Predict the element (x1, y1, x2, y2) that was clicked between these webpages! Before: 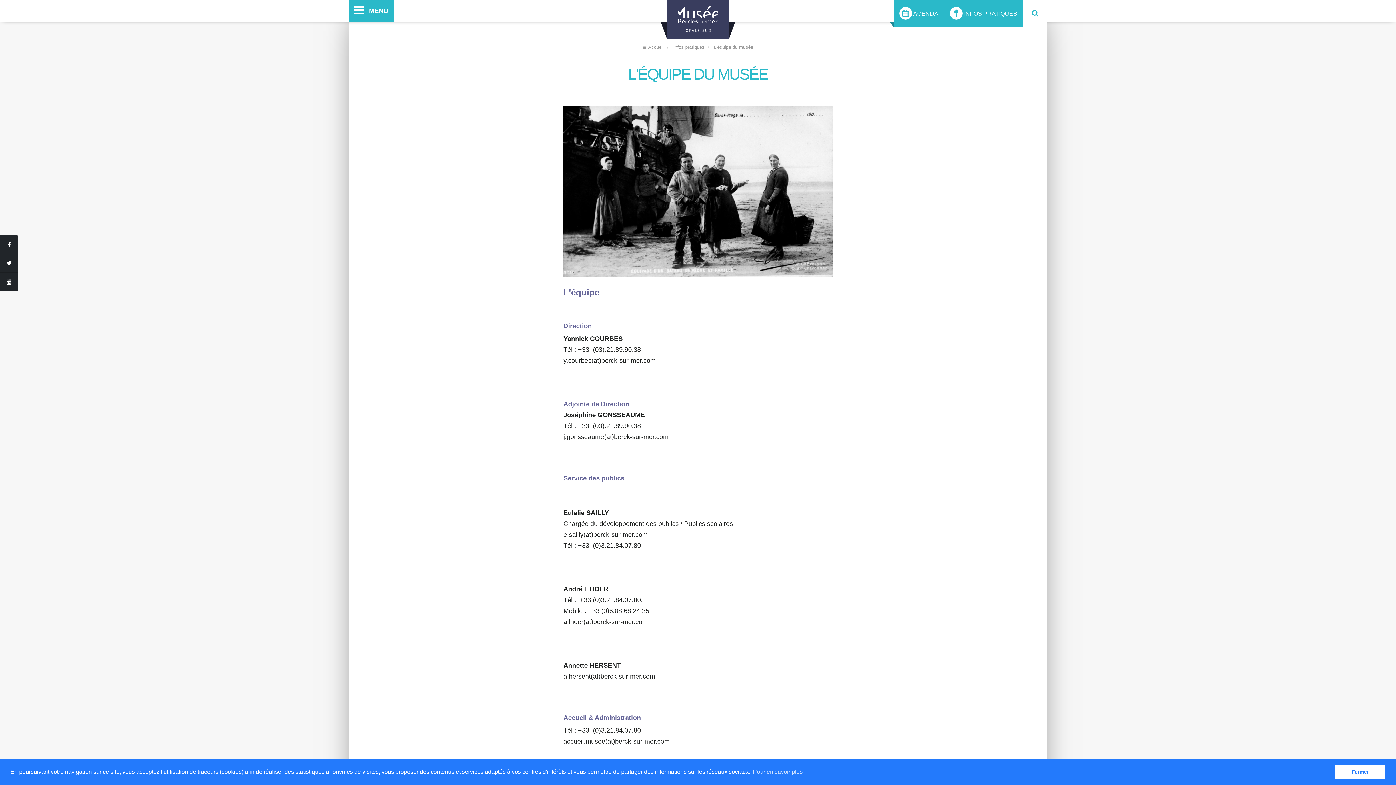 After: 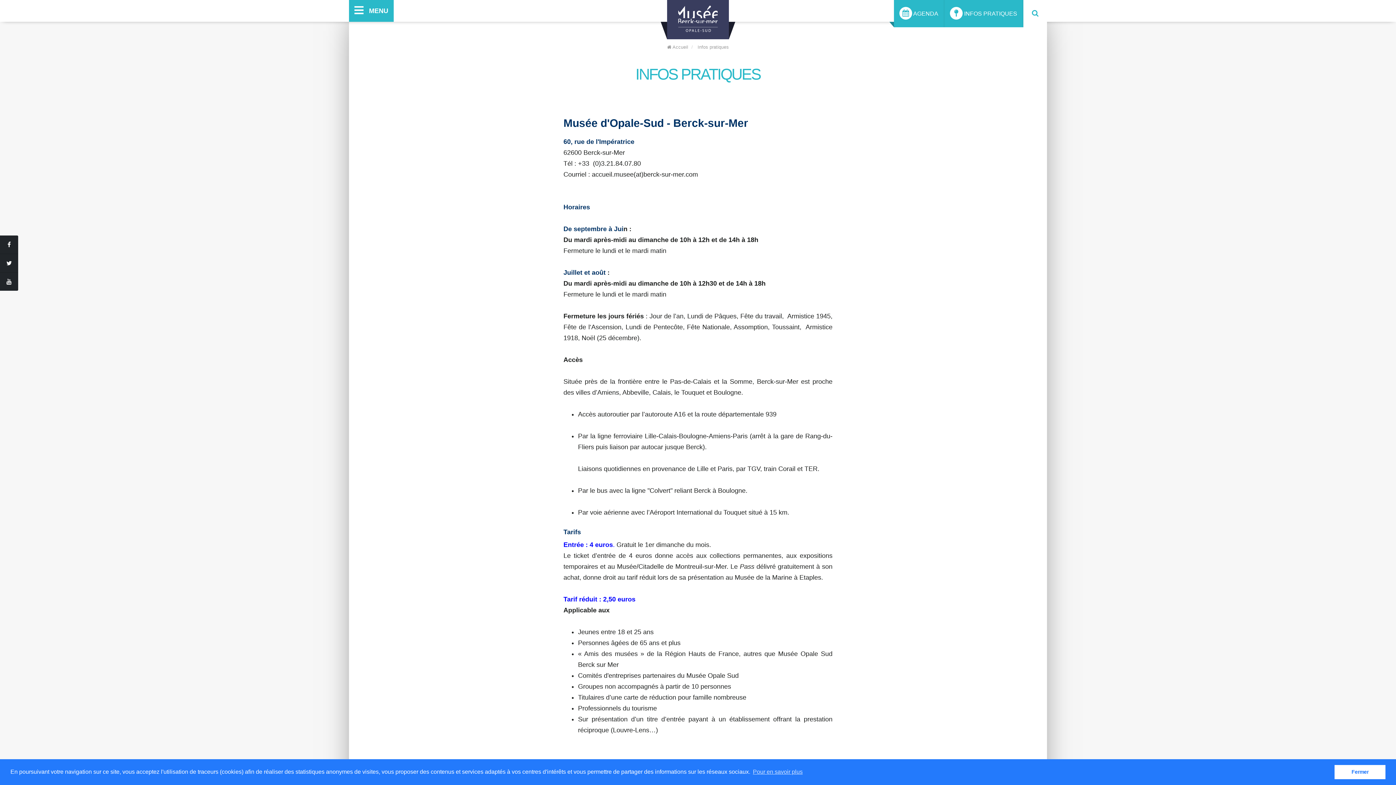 Action: label:  INFOS PRATIQUES bbox: (944, 0, 1023, 27)